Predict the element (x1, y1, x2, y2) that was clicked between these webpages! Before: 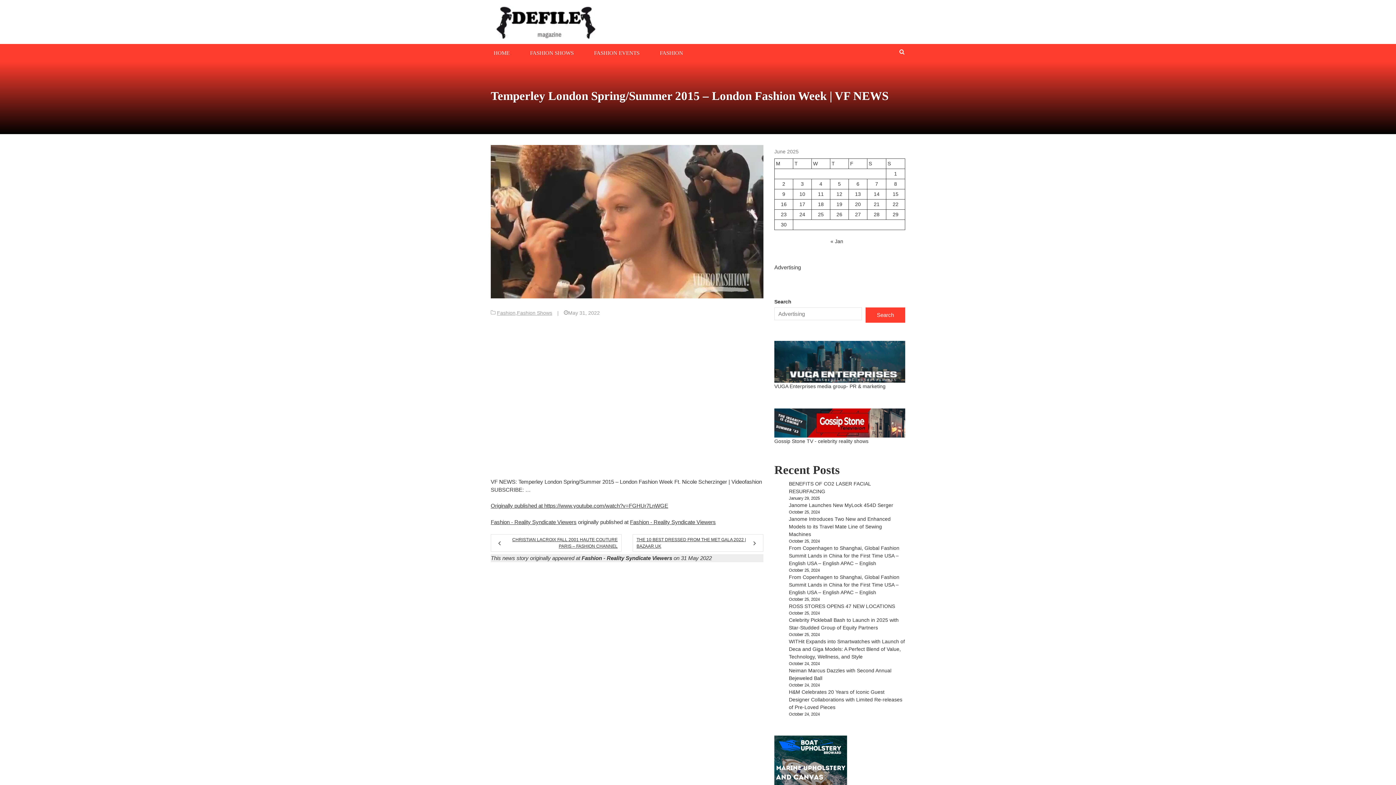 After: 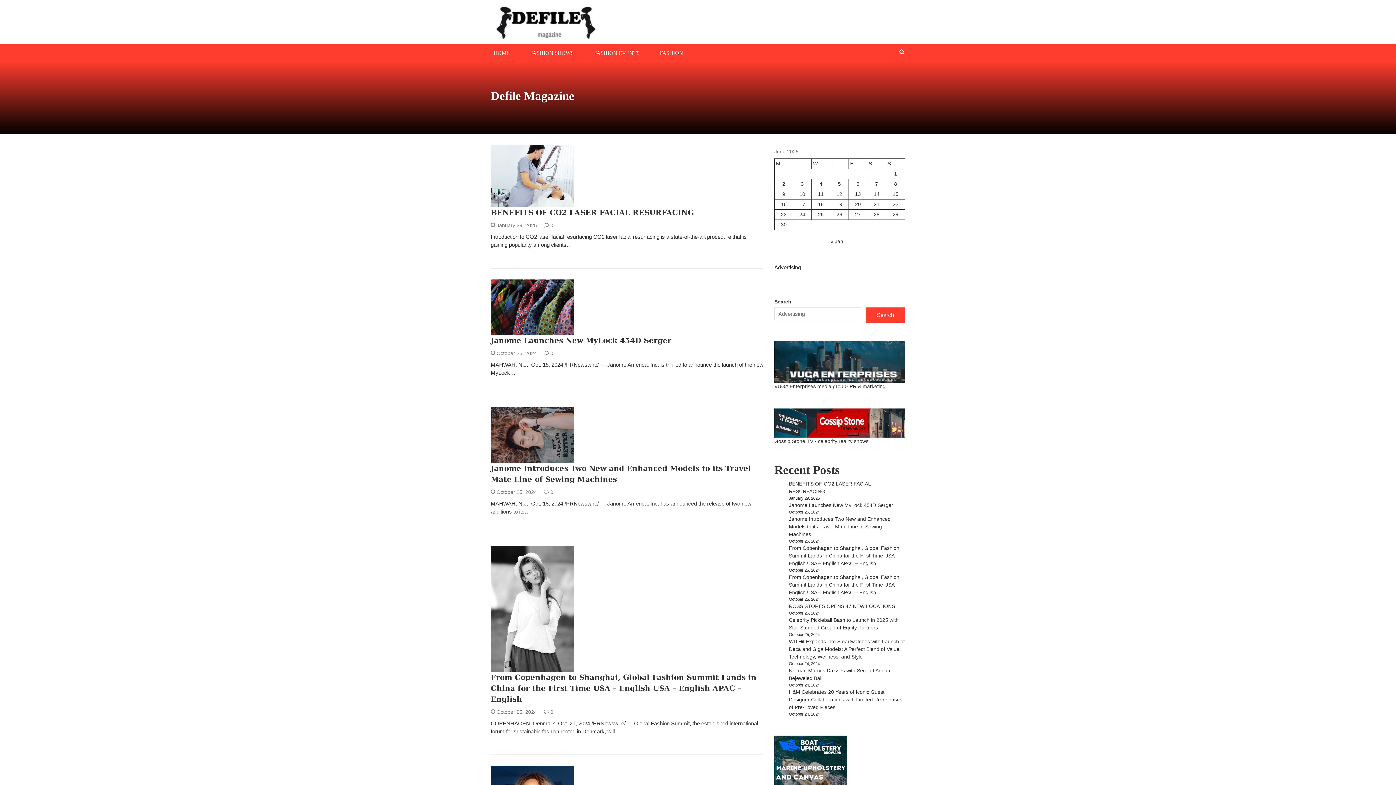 Action: bbox: (490, 18, 600, 24)